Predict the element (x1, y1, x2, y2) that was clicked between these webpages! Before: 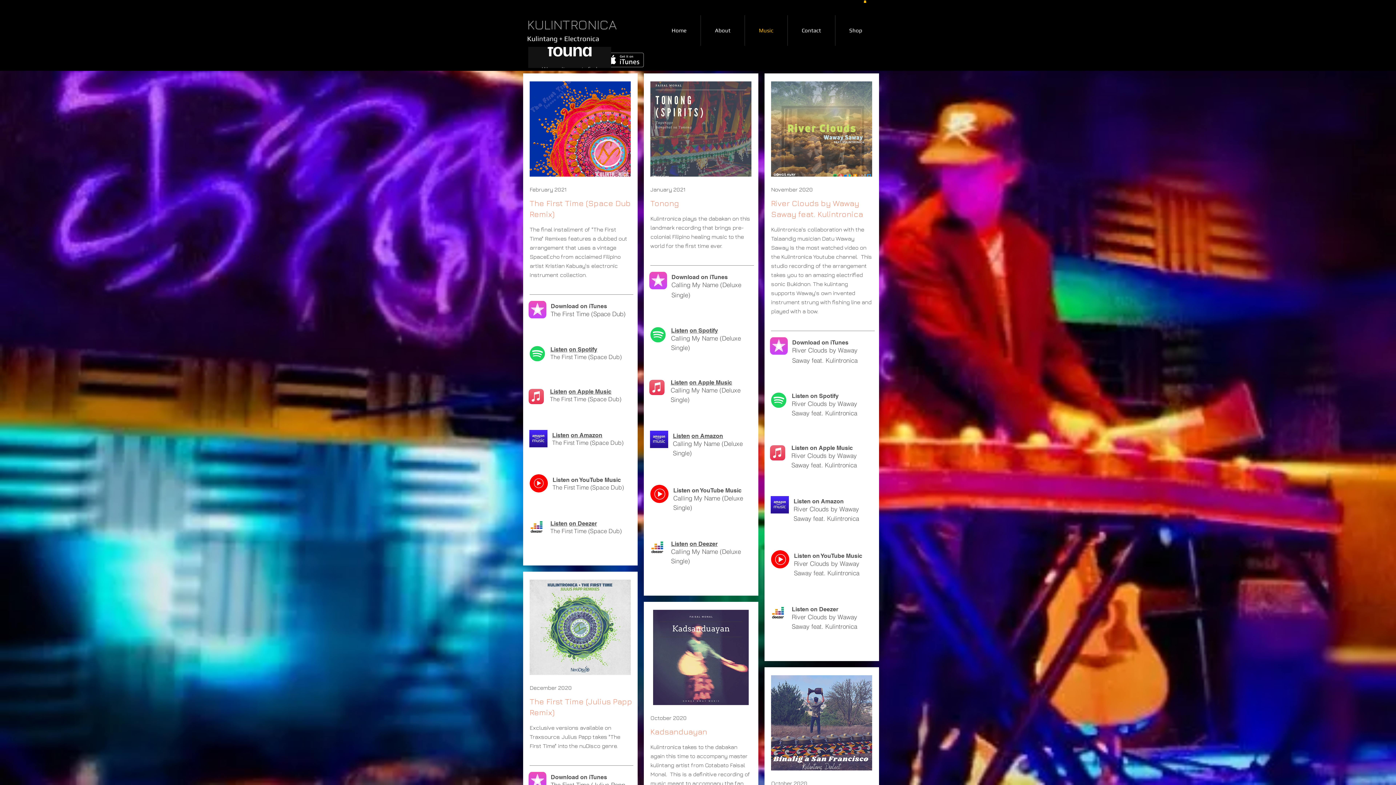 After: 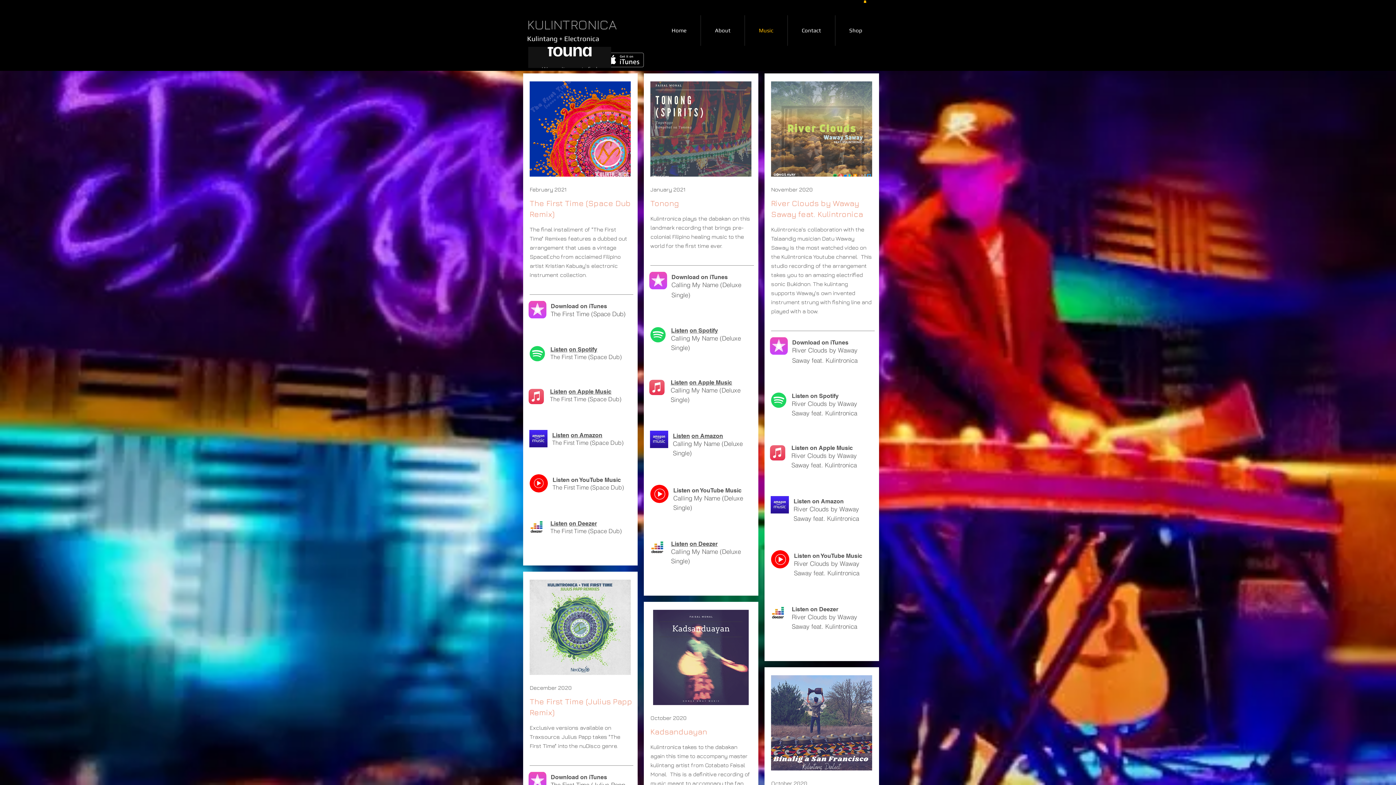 Action: bbox: (648, 538, 666, 556)